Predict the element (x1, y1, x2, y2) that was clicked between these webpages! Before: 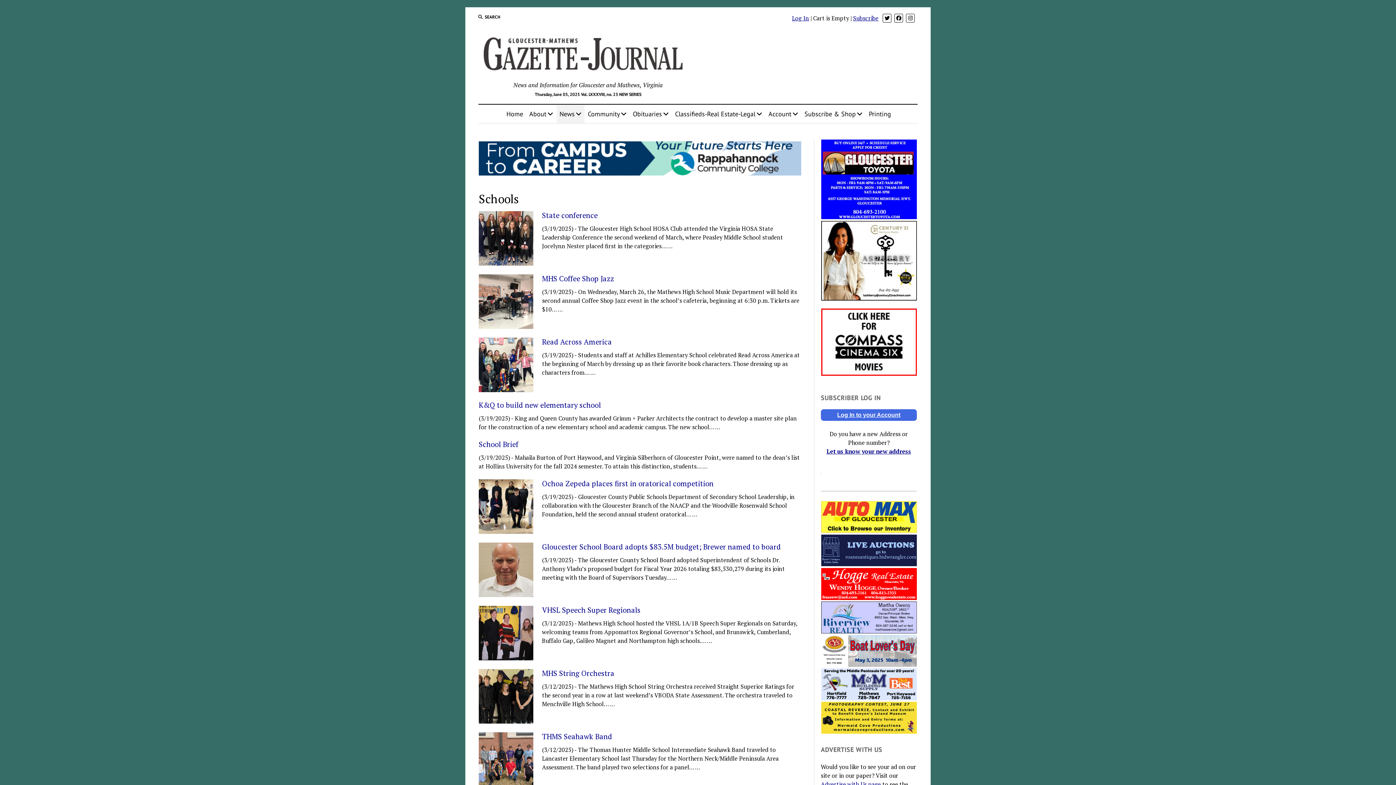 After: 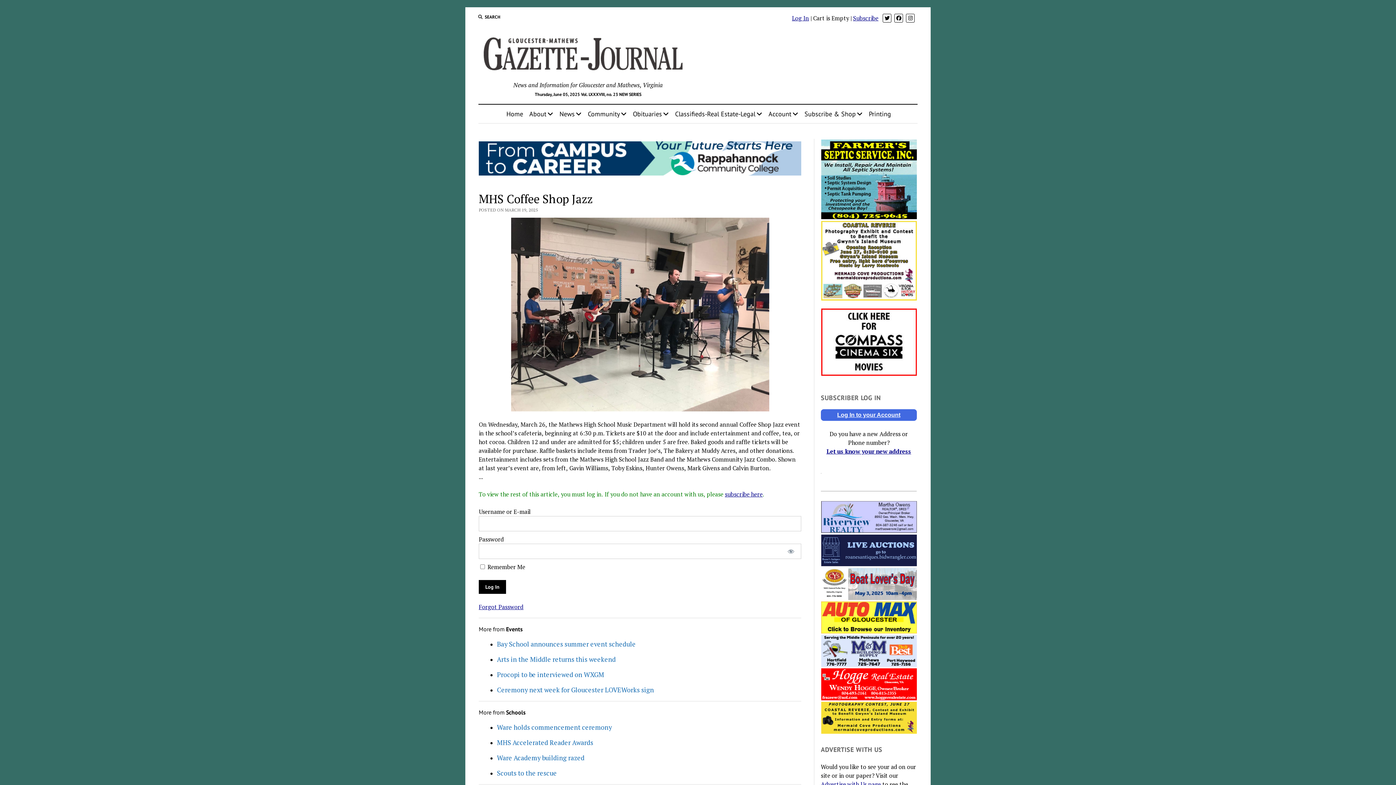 Action: bbox: (478, 274, 801, 283) label: MHS Coffee Shop Jazz